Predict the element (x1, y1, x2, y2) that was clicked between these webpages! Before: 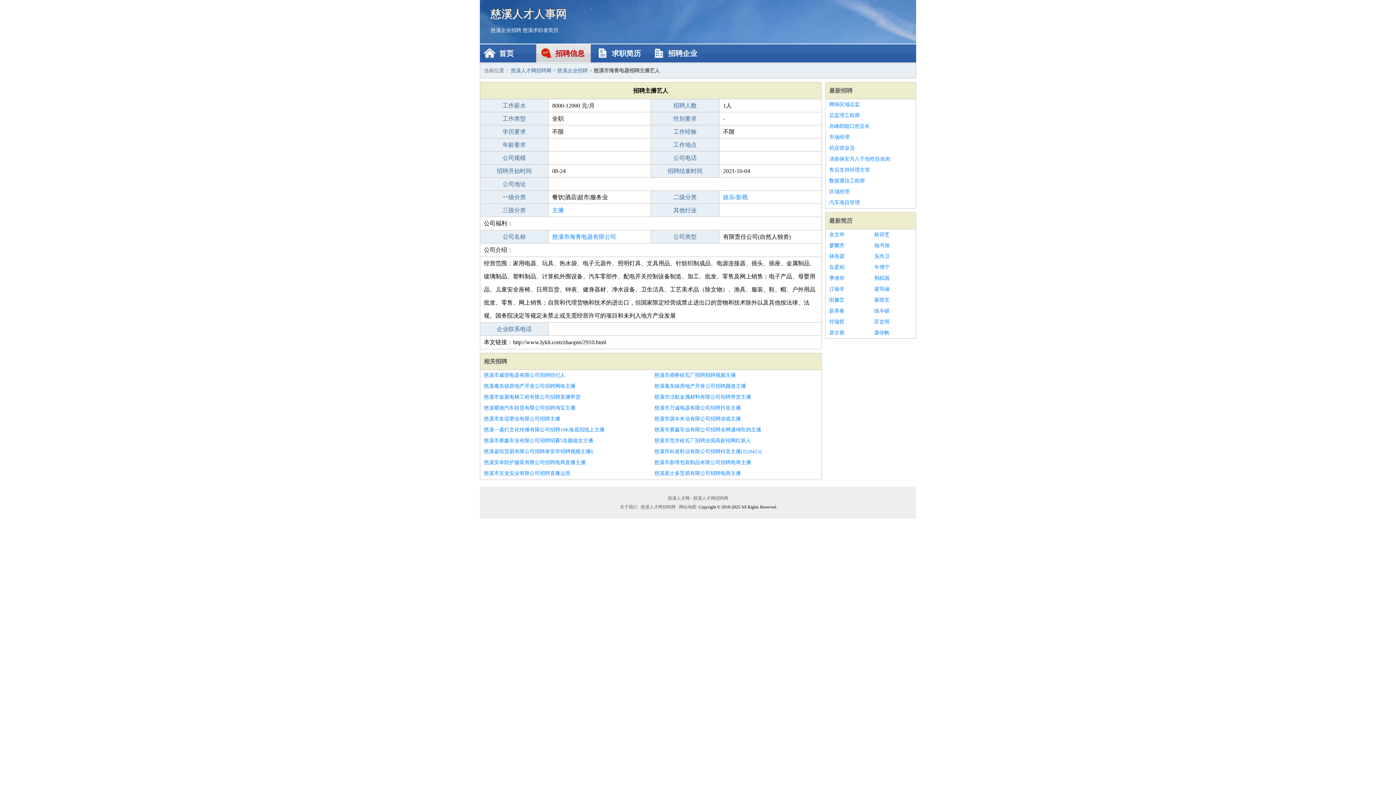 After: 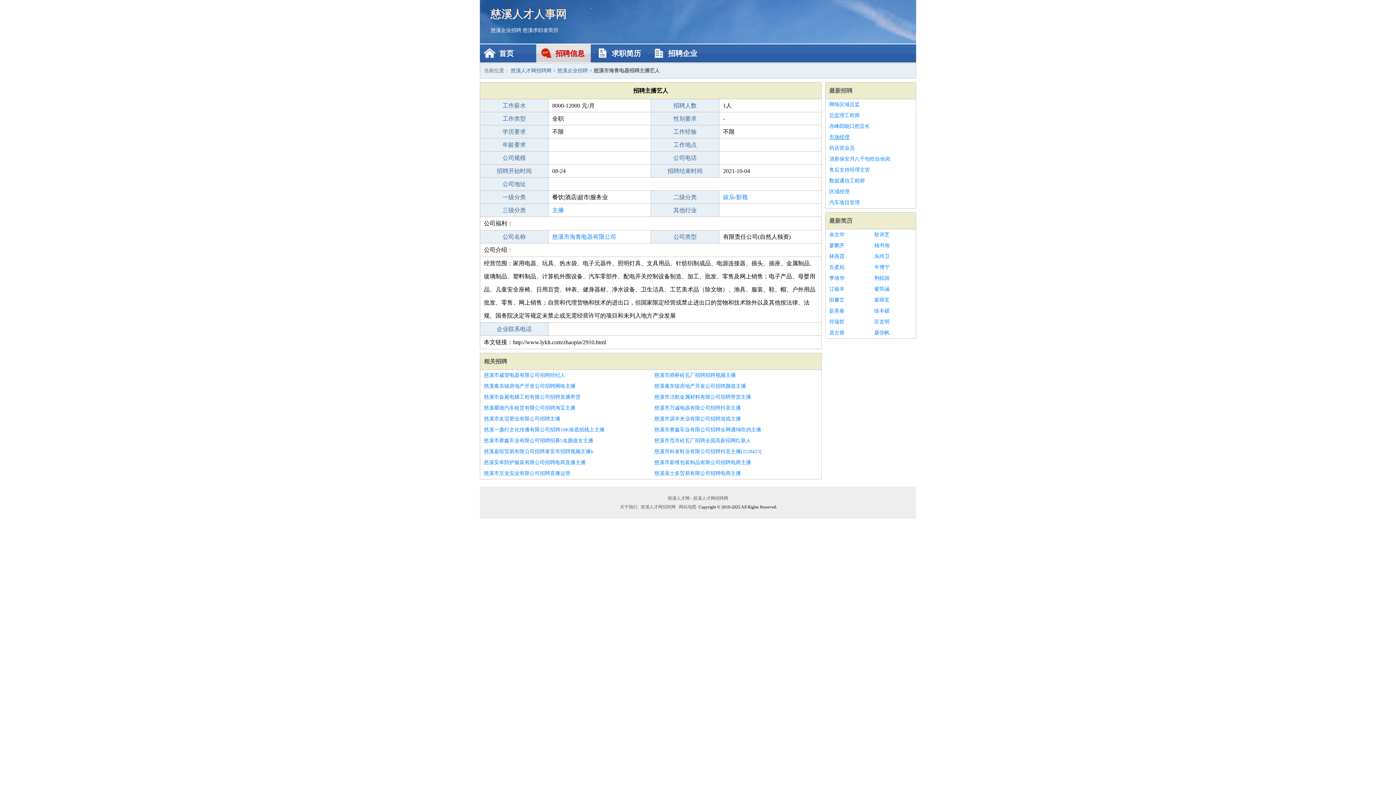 Action: bbox: (829, 132, 912, 142) label: 市场经理